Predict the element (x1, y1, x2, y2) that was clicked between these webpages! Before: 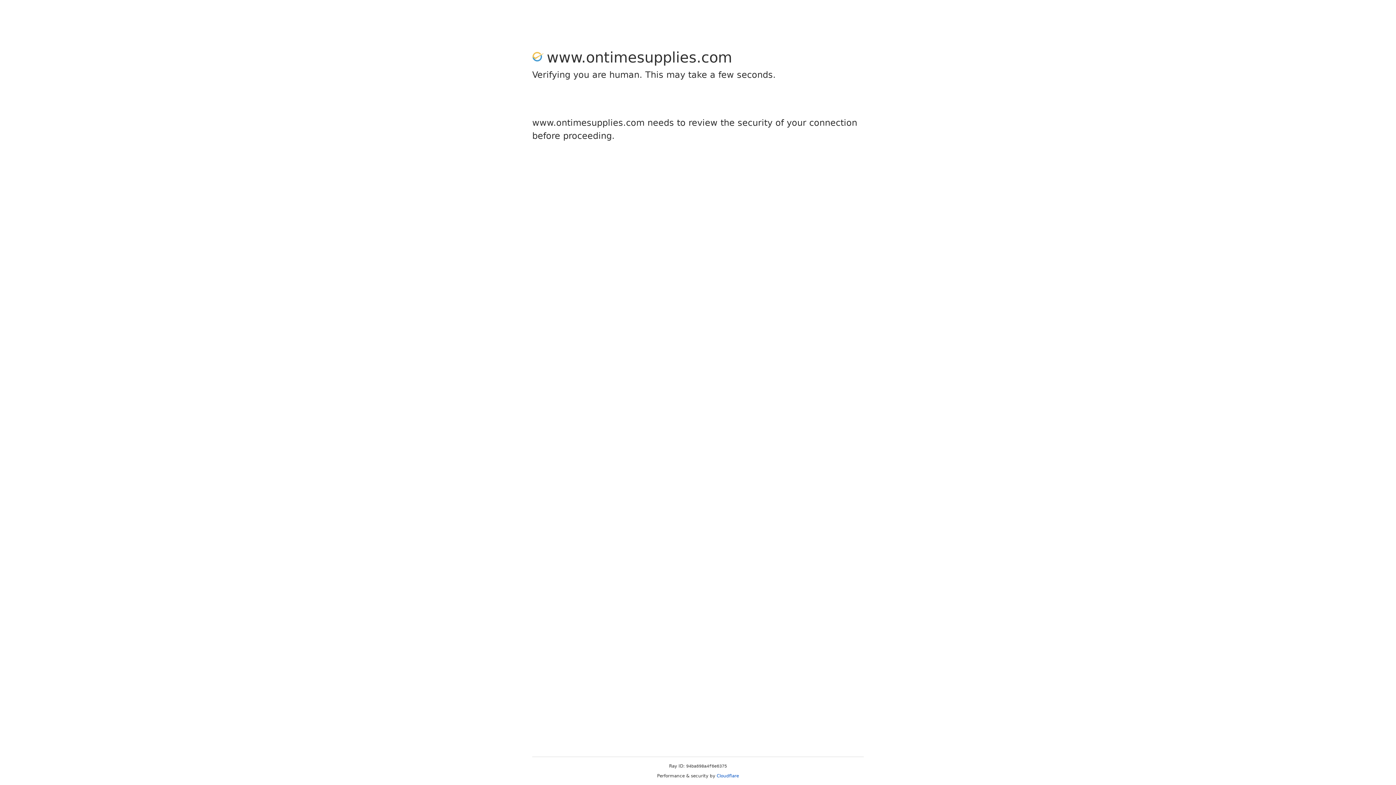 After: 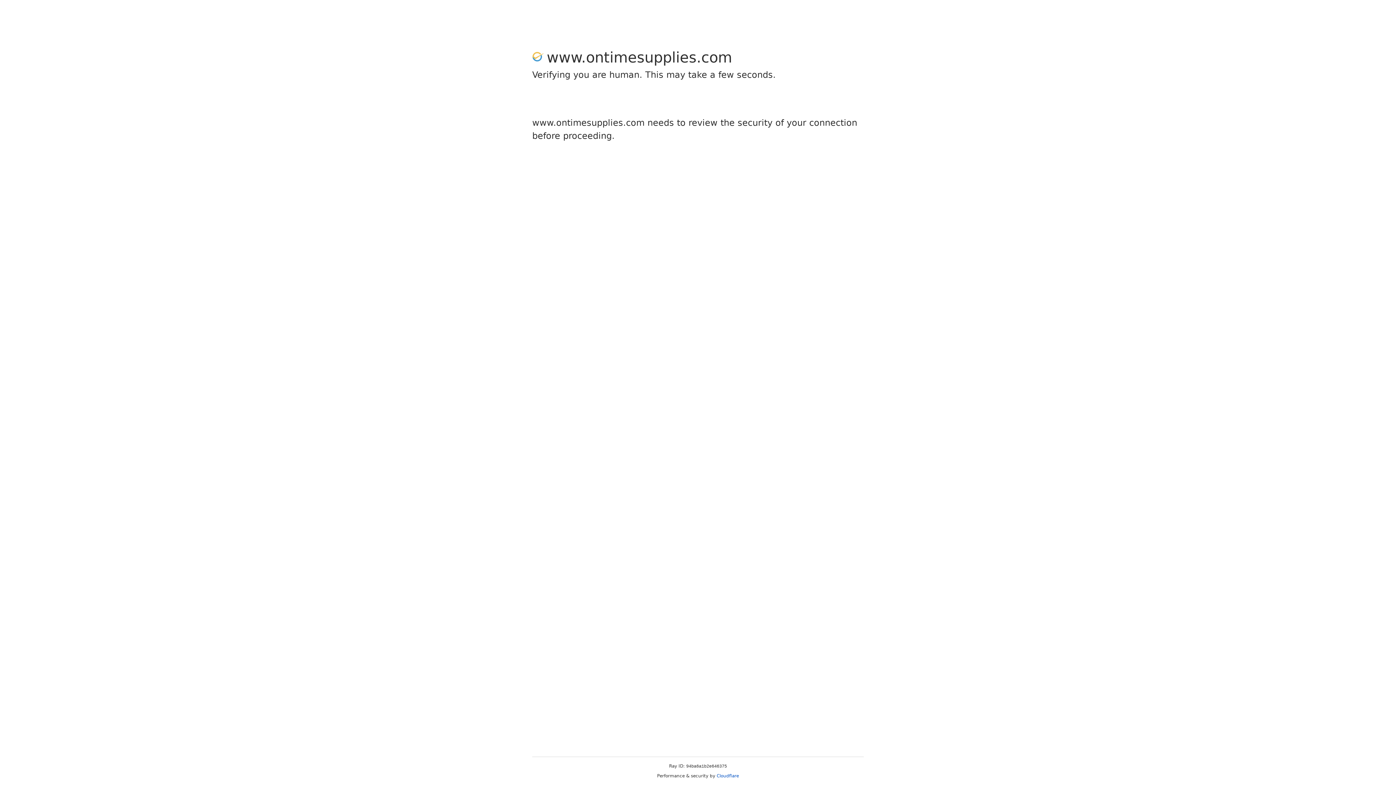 Action: bbox: (716, 773, 739, 778) label: Cloudflare